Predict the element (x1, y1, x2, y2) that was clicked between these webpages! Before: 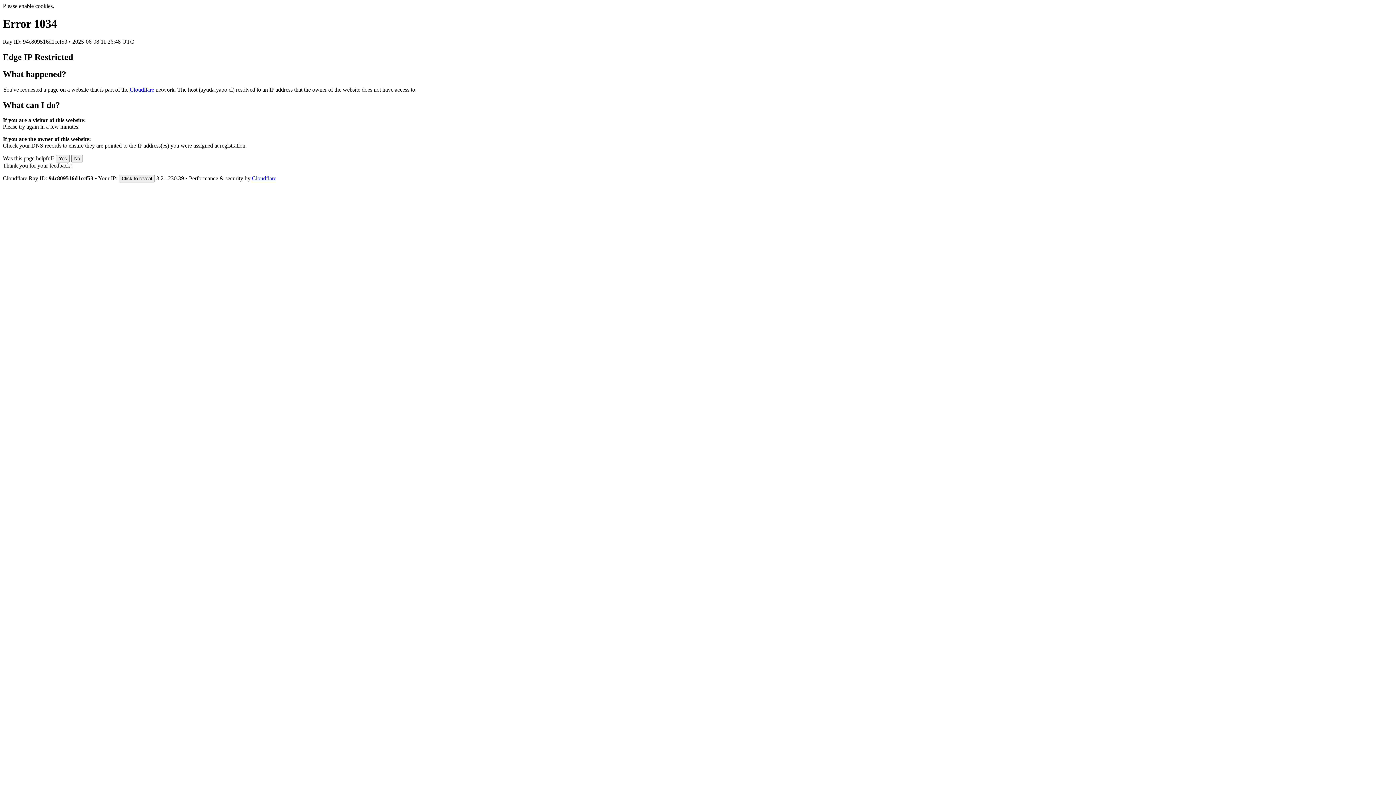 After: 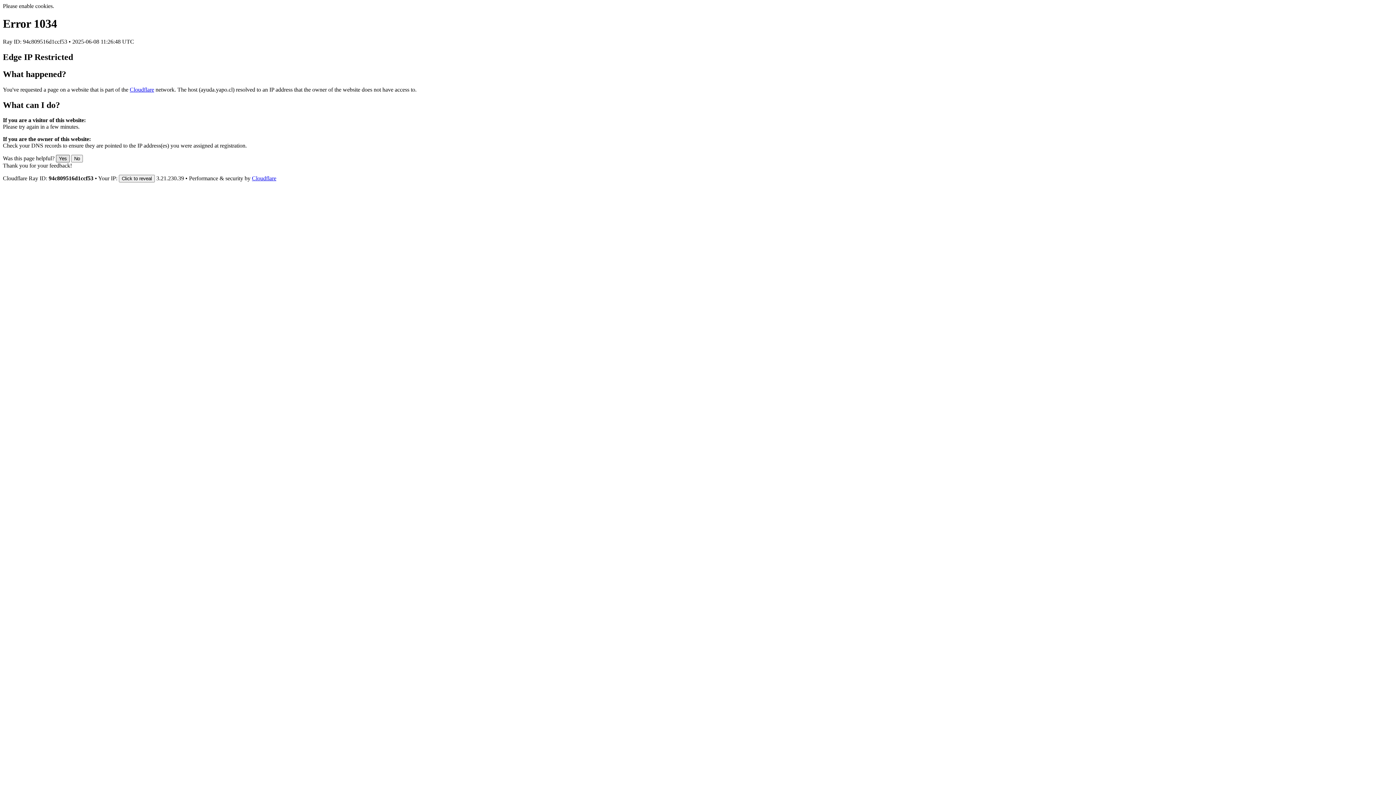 Action: label: Yes bbox: (56, 155, 69, 162)